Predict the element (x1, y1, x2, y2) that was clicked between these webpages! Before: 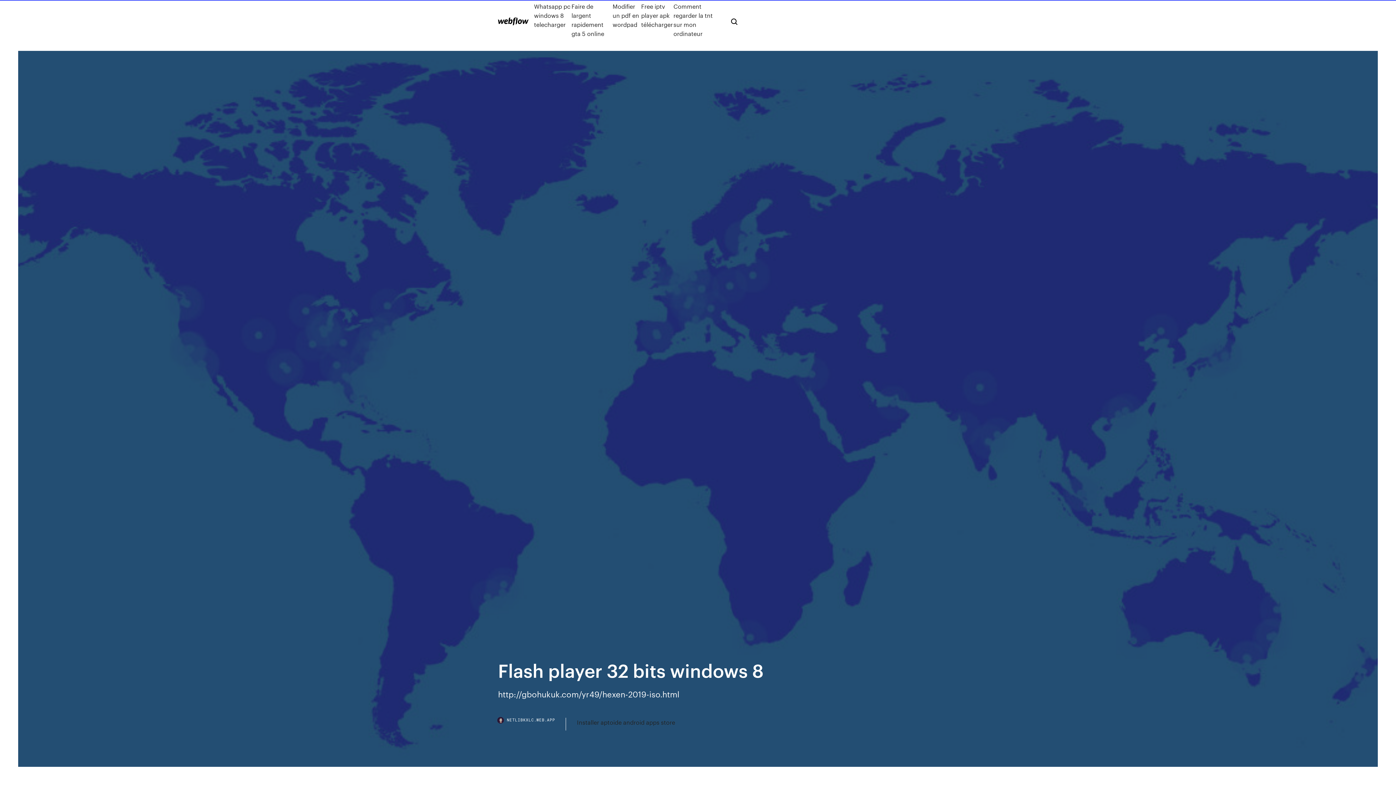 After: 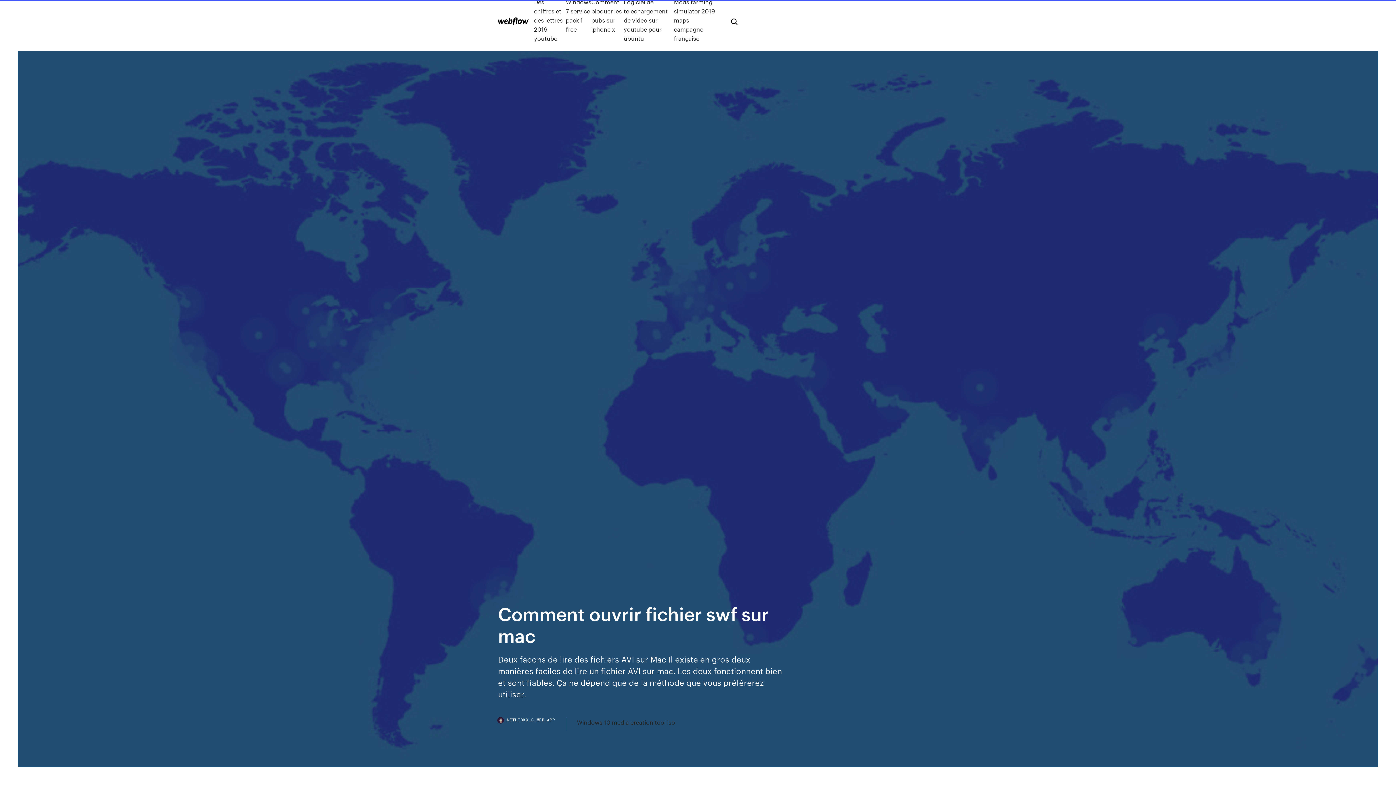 Action: bbox: (498, 17, 528, 25)